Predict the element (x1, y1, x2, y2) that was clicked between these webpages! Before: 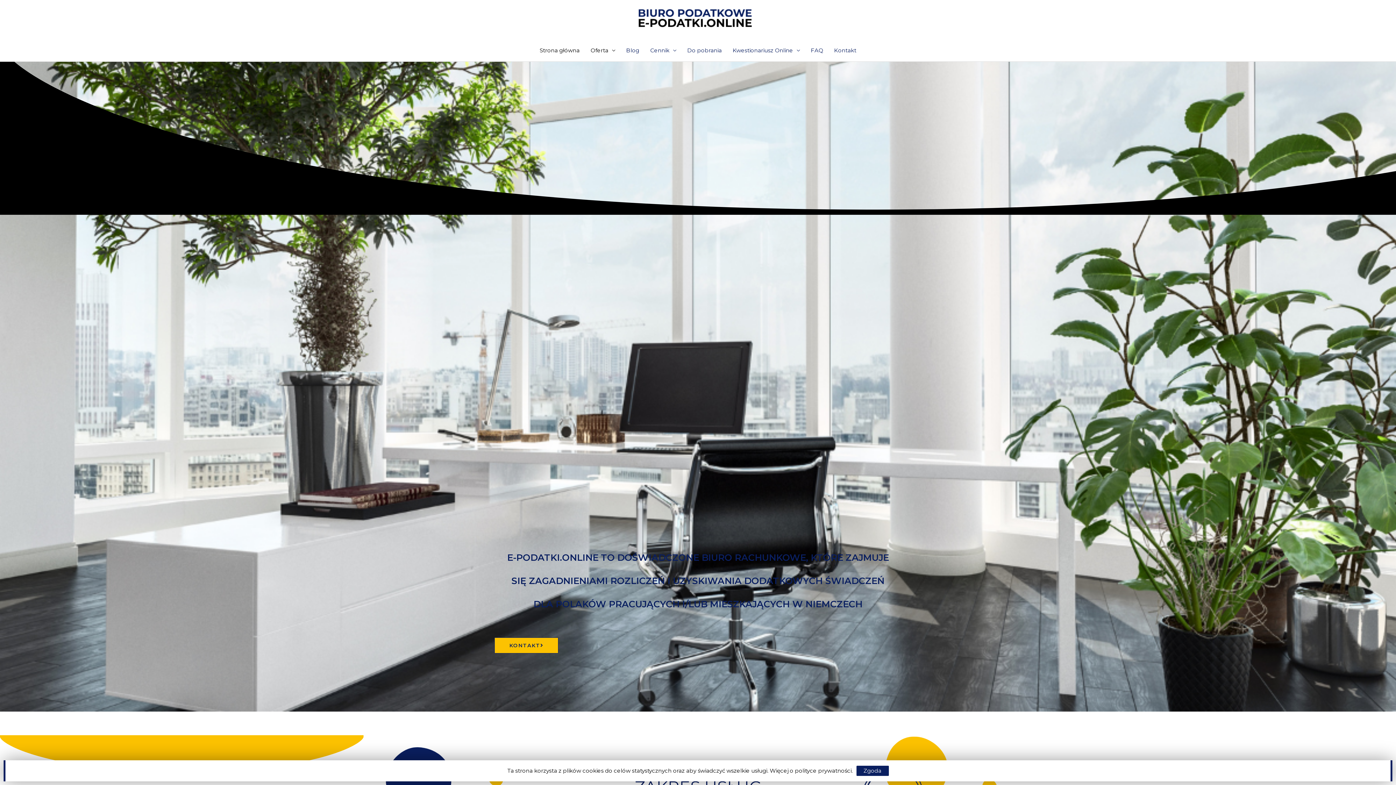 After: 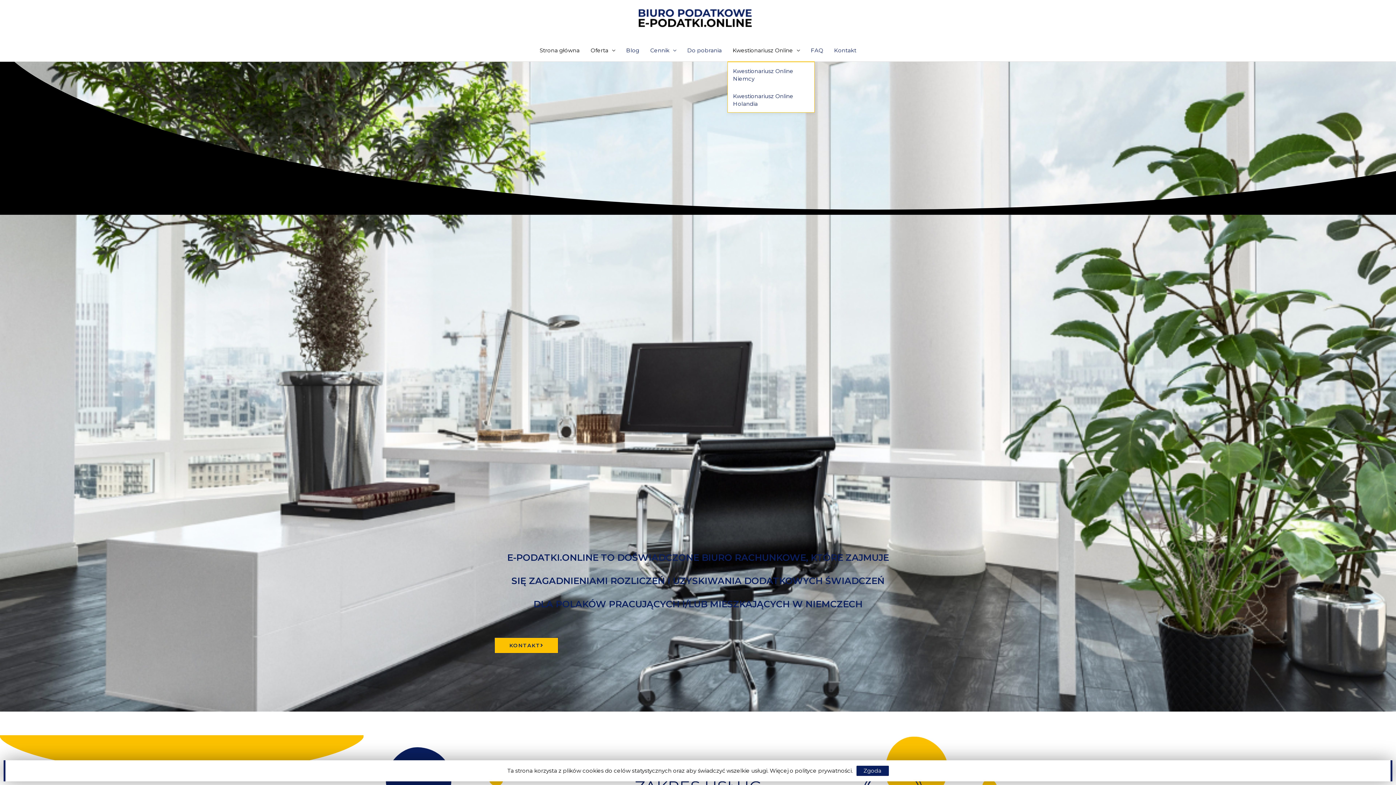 Action: bbox: (727, 39, 805, 61) label: Kwestionariusz Online